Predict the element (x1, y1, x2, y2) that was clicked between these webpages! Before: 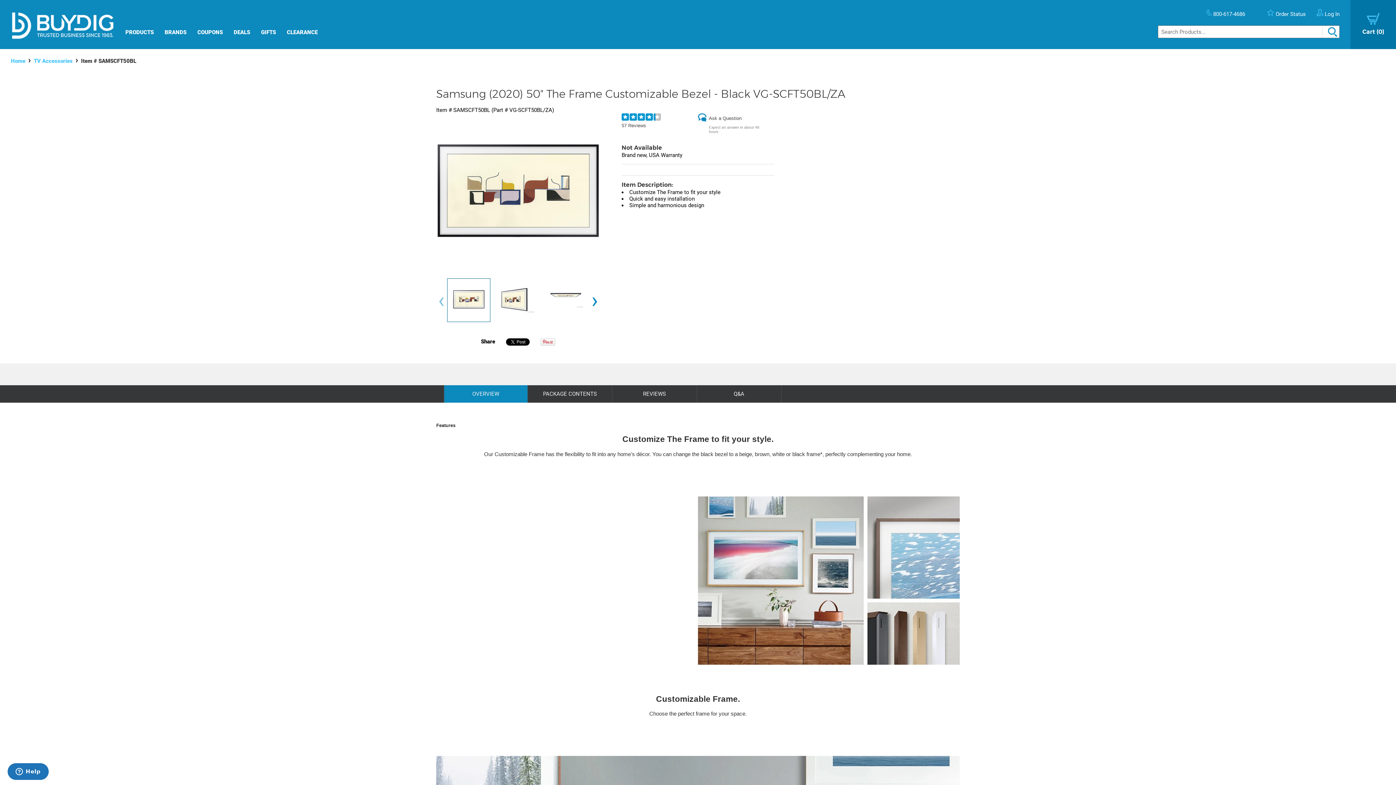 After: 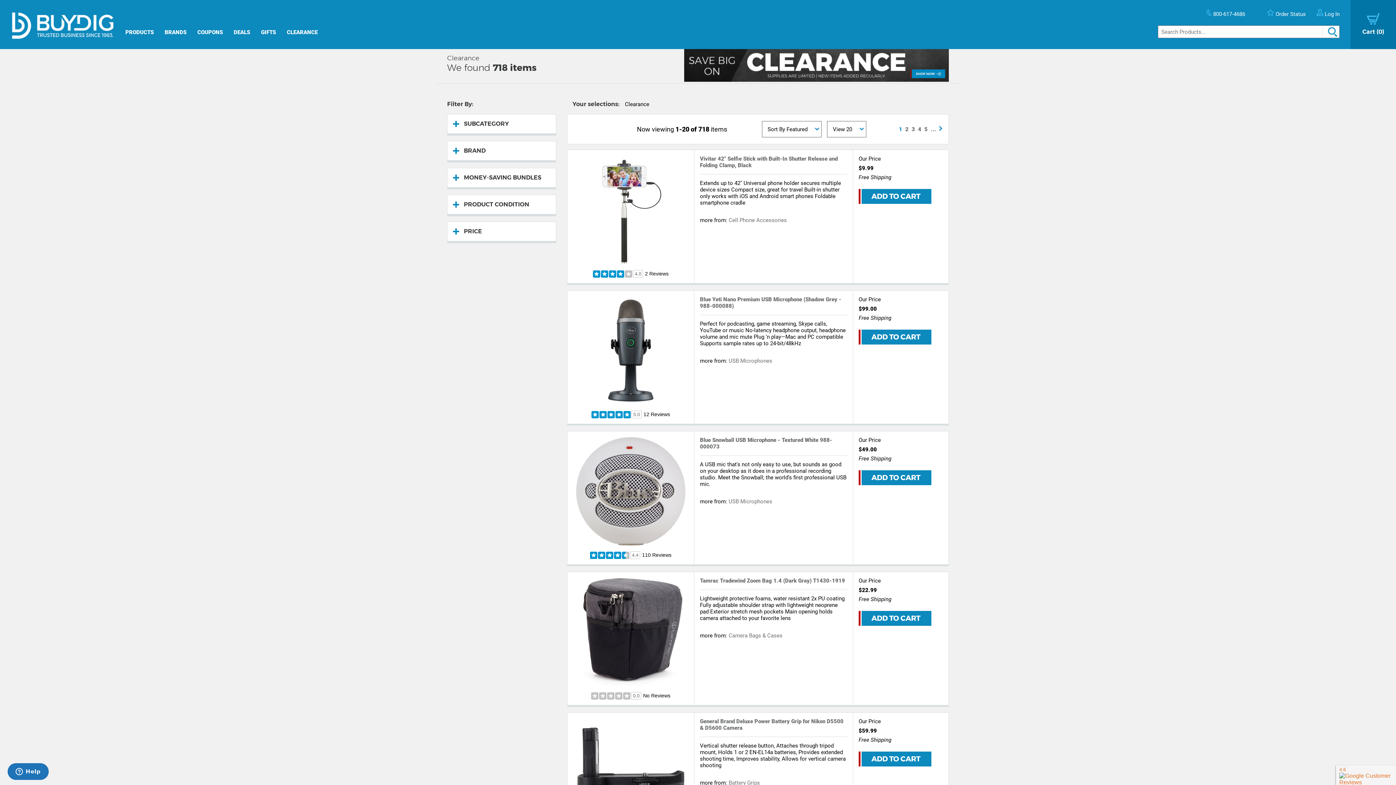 Action: bbox: (286, 28, 317, 35) label: CLEARANCE